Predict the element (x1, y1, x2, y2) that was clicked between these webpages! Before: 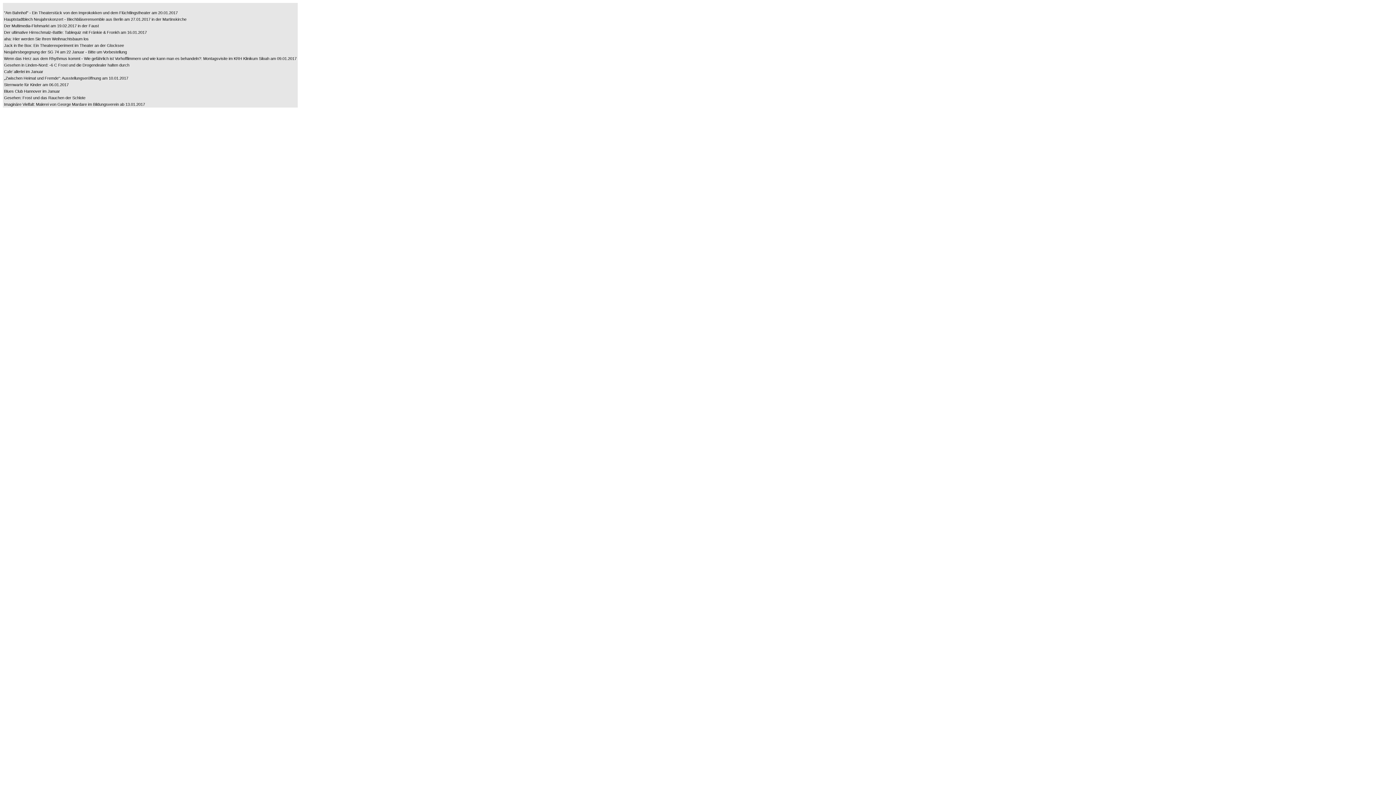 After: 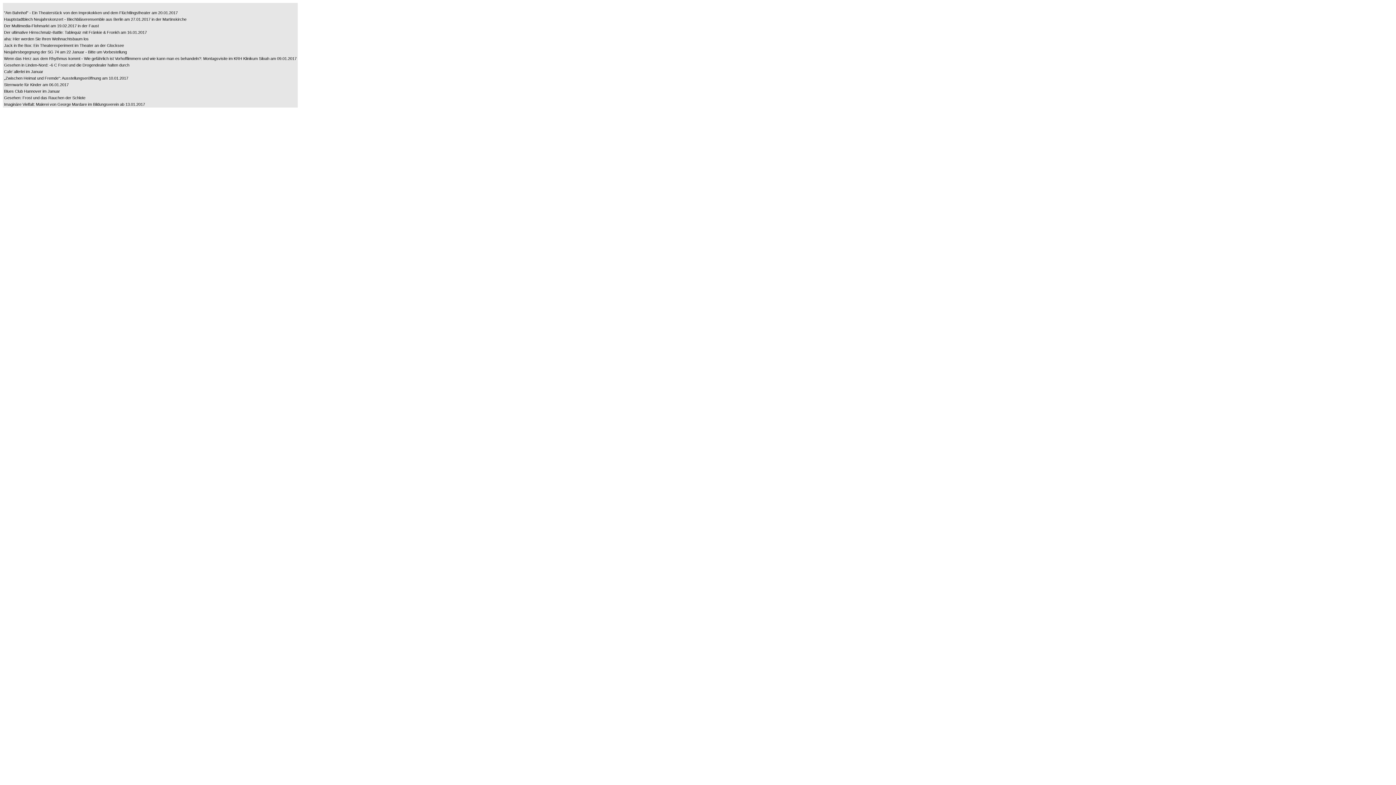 Action: bbox: (4, 89, 296, 93) label: Blues Club Hannover im Januar